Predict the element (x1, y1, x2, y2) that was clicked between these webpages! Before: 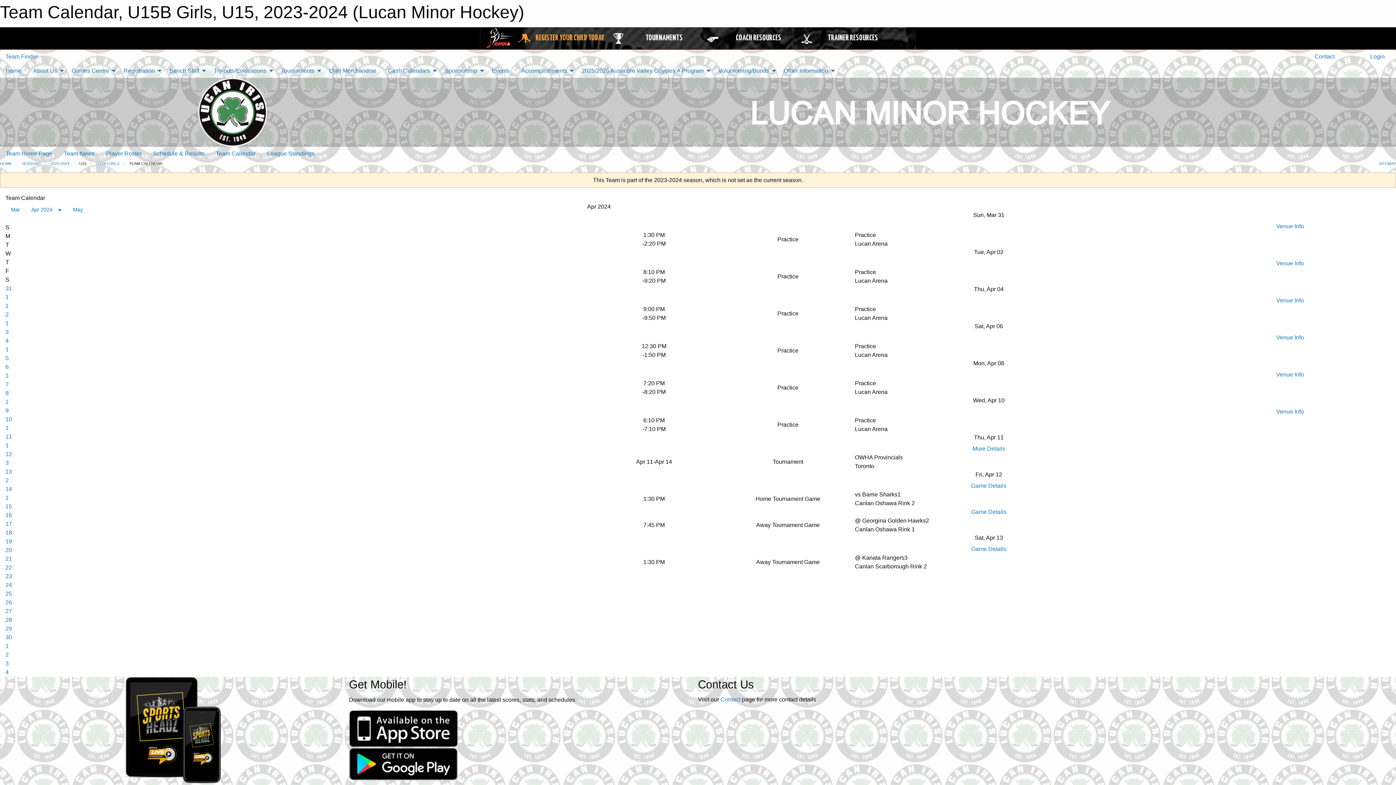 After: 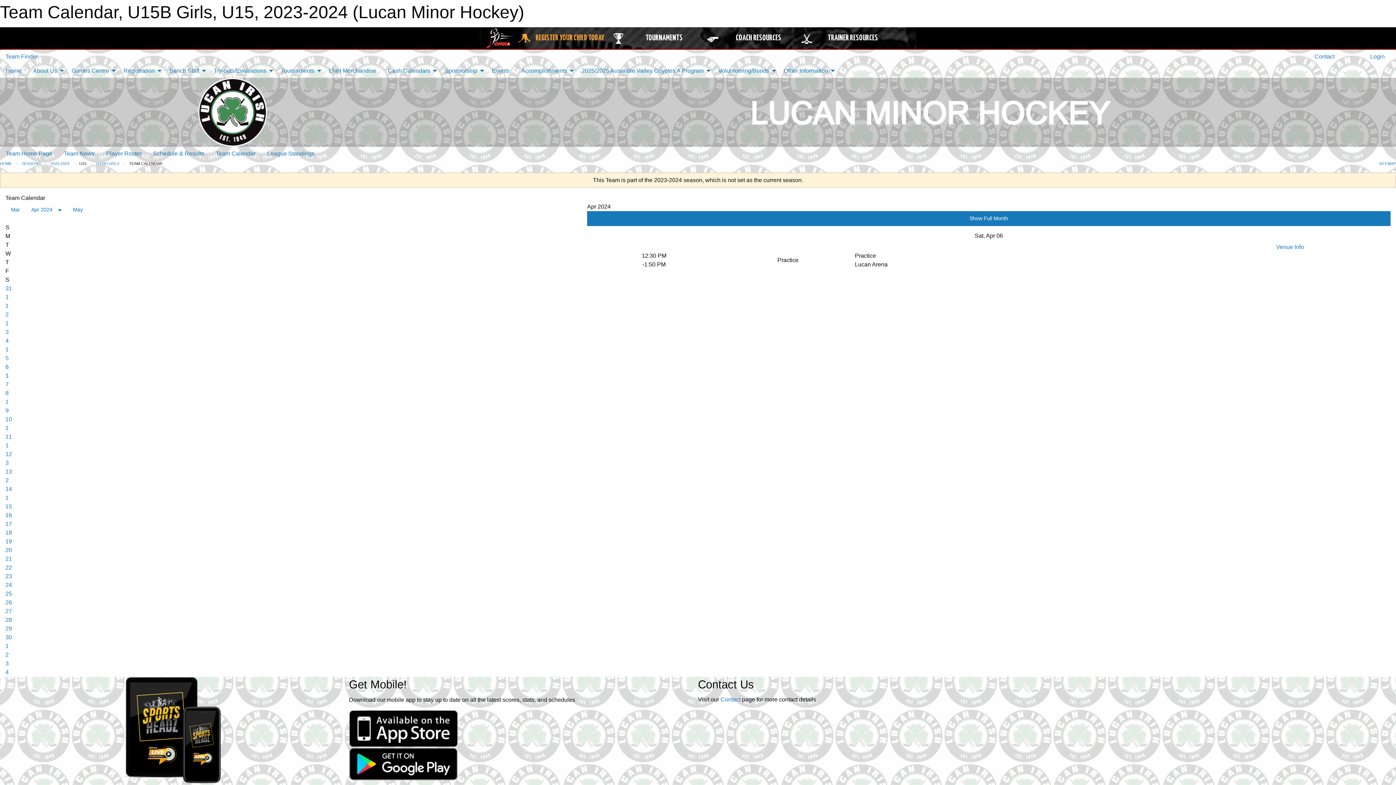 Action: label: 6
1 bbox: (5, 363, 576, 380)